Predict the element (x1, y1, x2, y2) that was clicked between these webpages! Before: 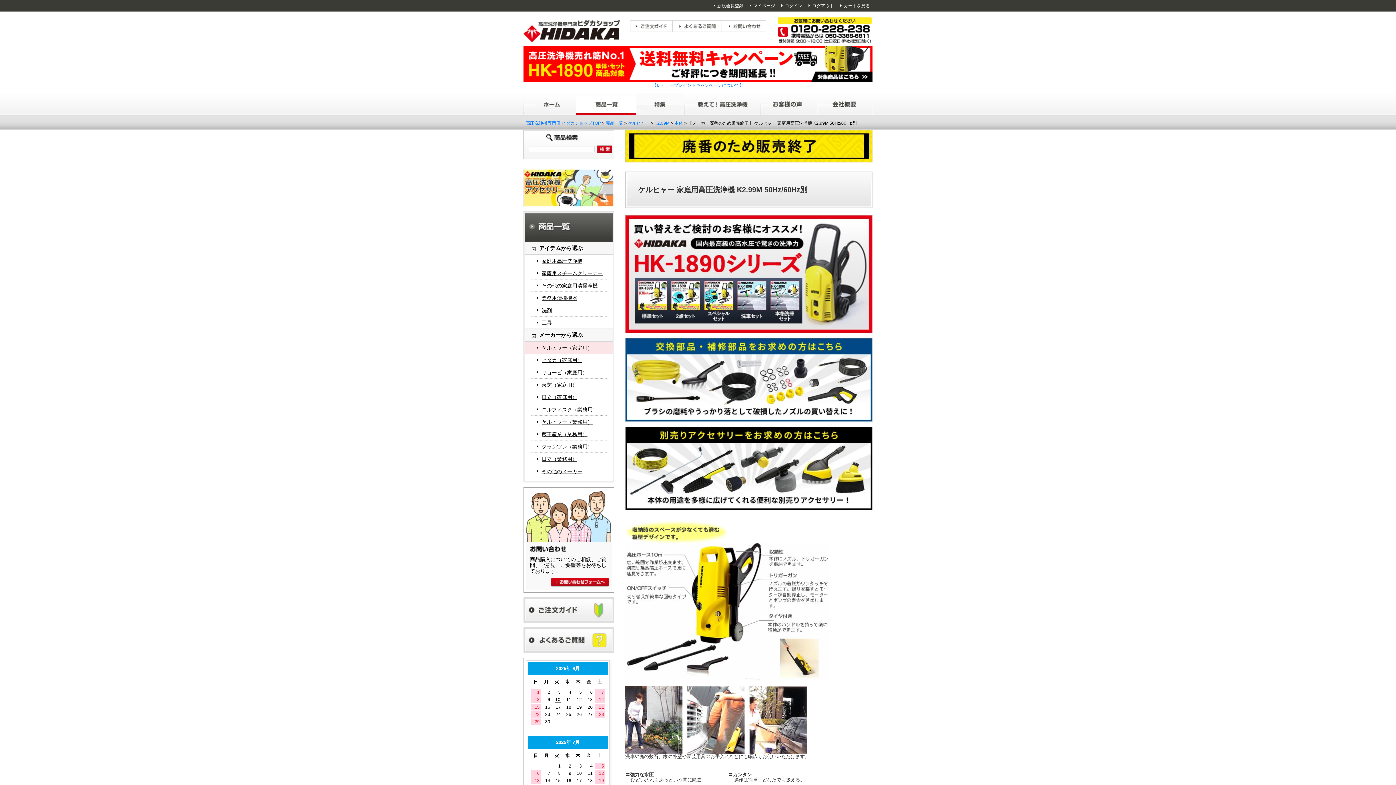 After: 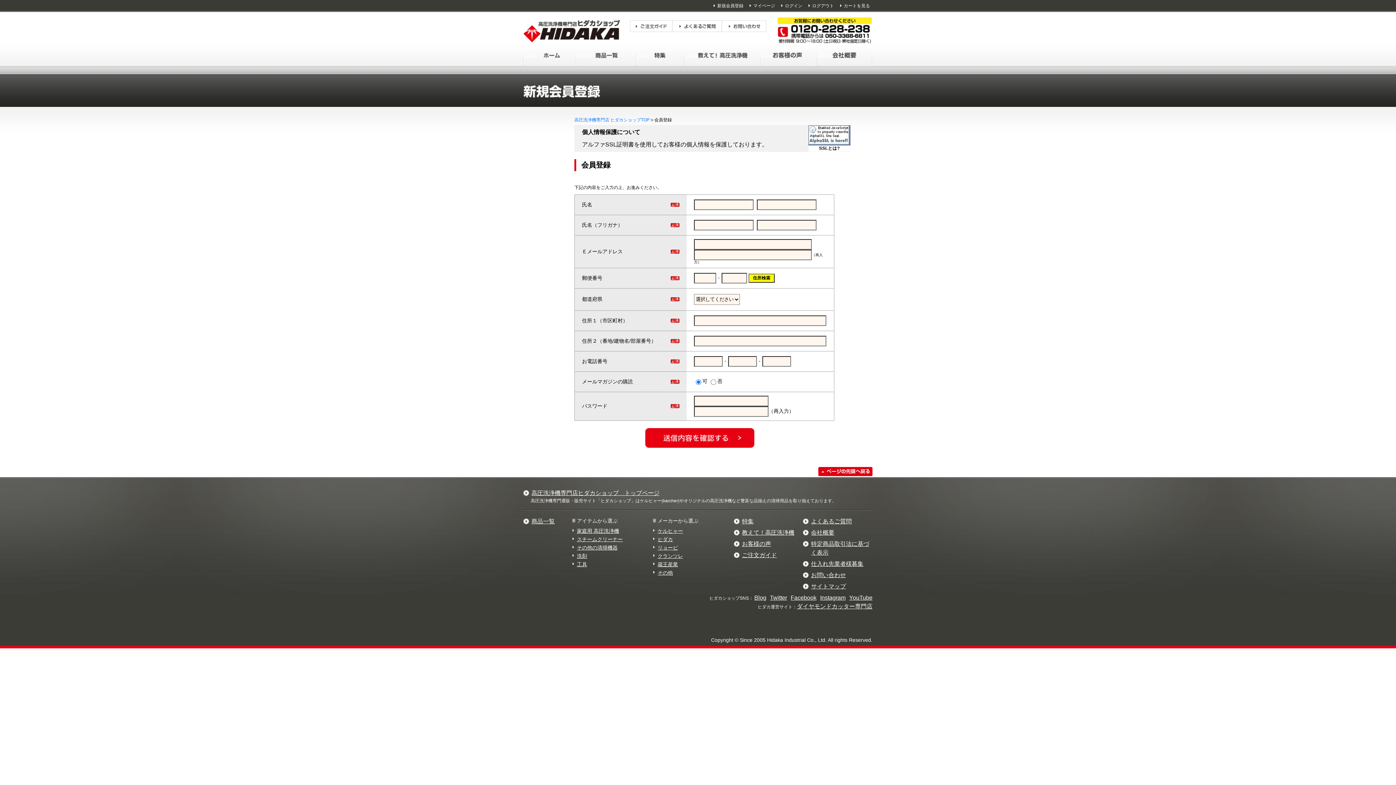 Action: label: 新規会員登録 bbox: (713, 2, 743, 9)